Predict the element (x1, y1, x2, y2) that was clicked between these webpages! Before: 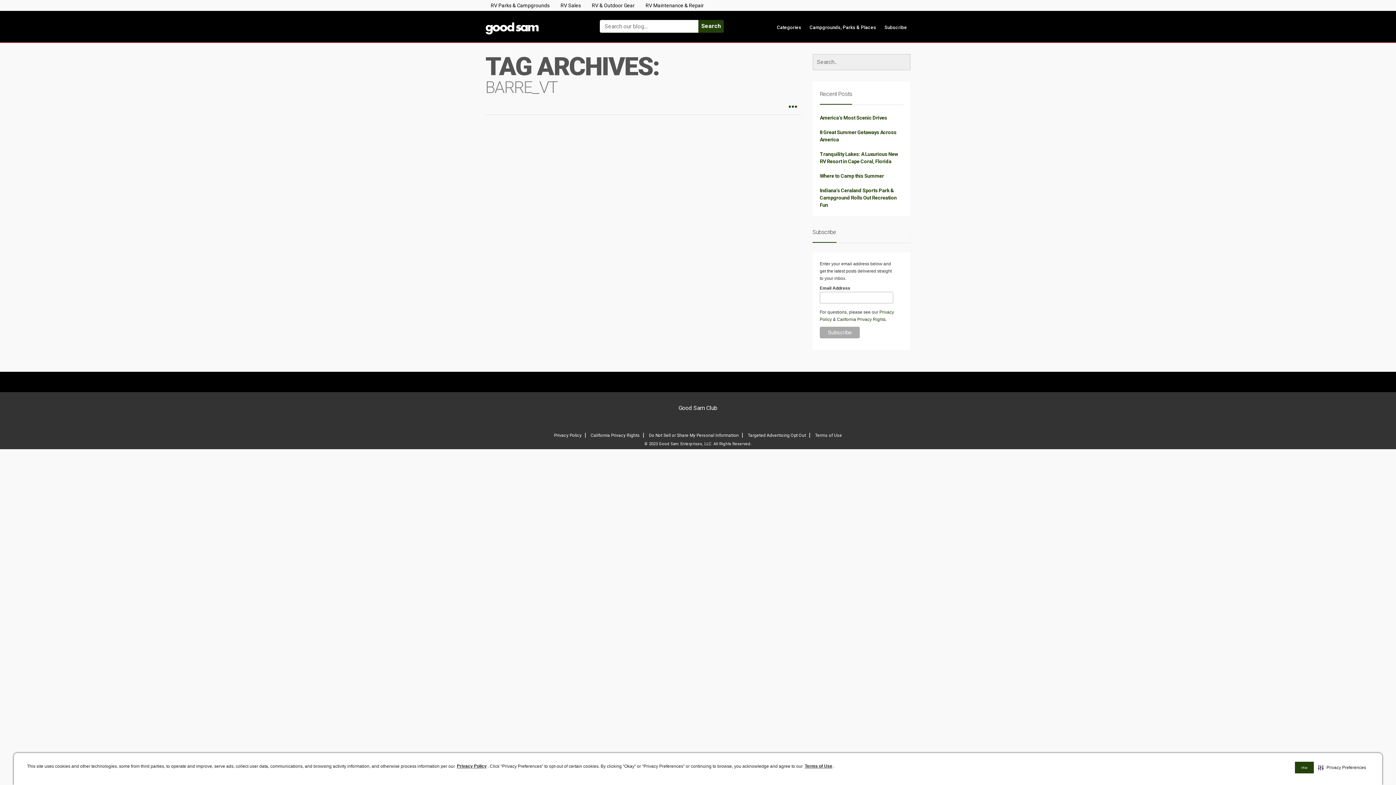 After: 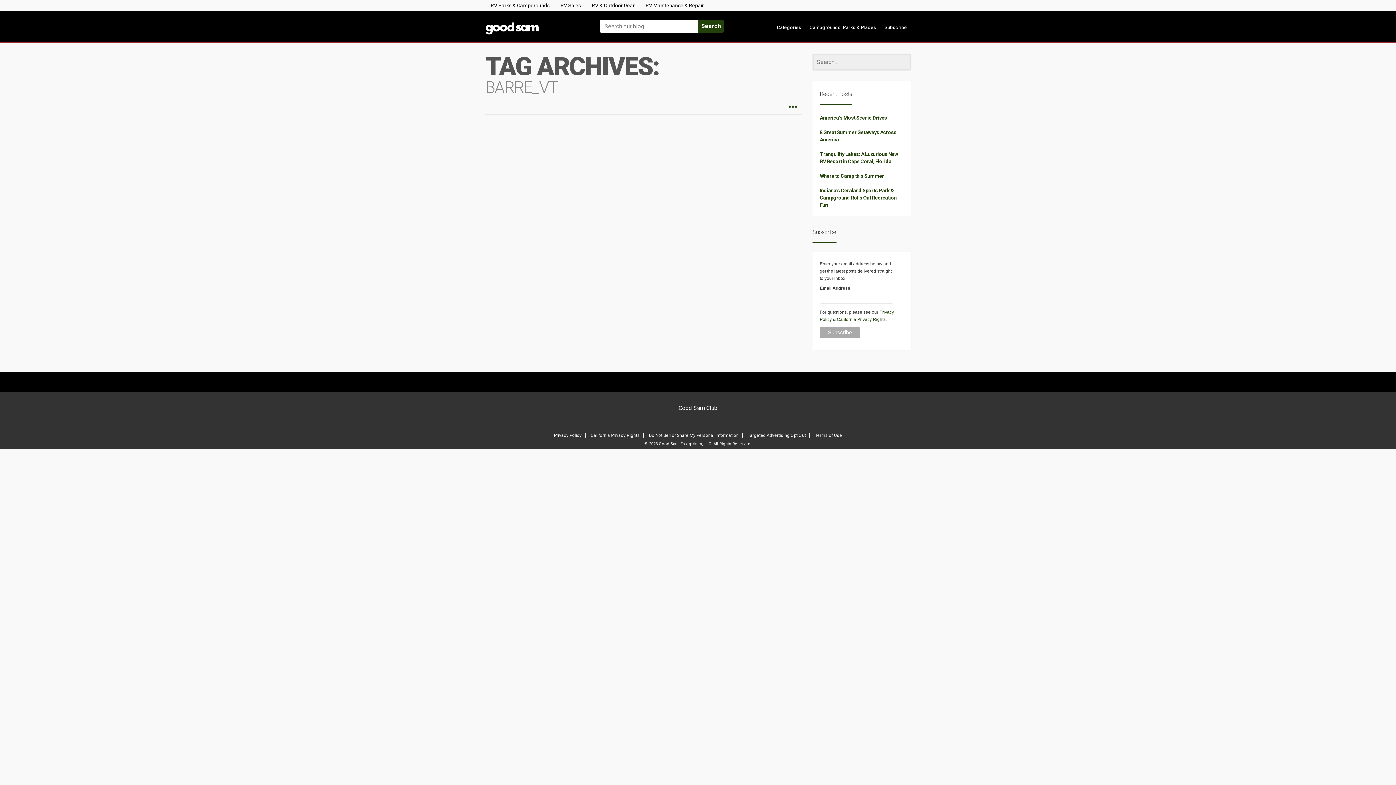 Action: label: Okay bbox: (1295, 762, 1314, 773)